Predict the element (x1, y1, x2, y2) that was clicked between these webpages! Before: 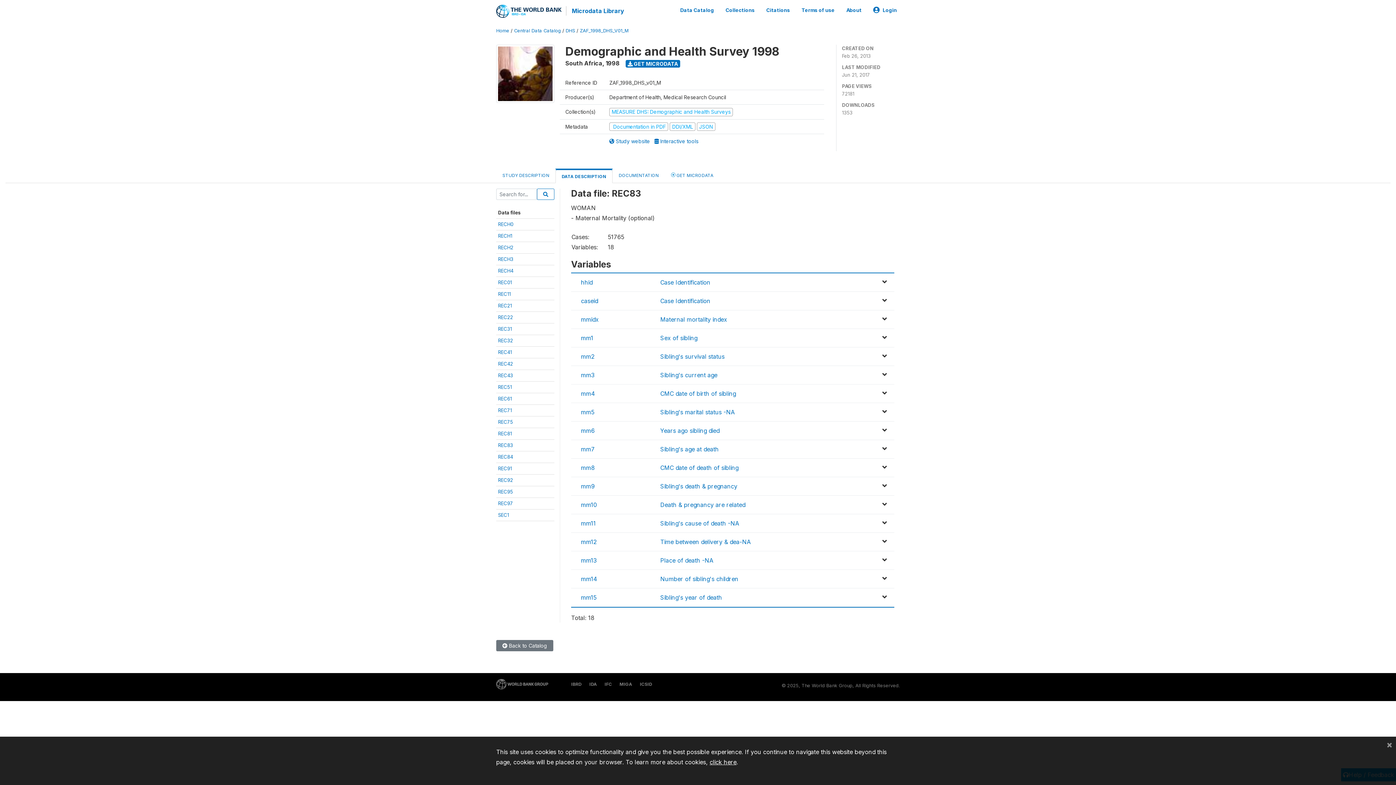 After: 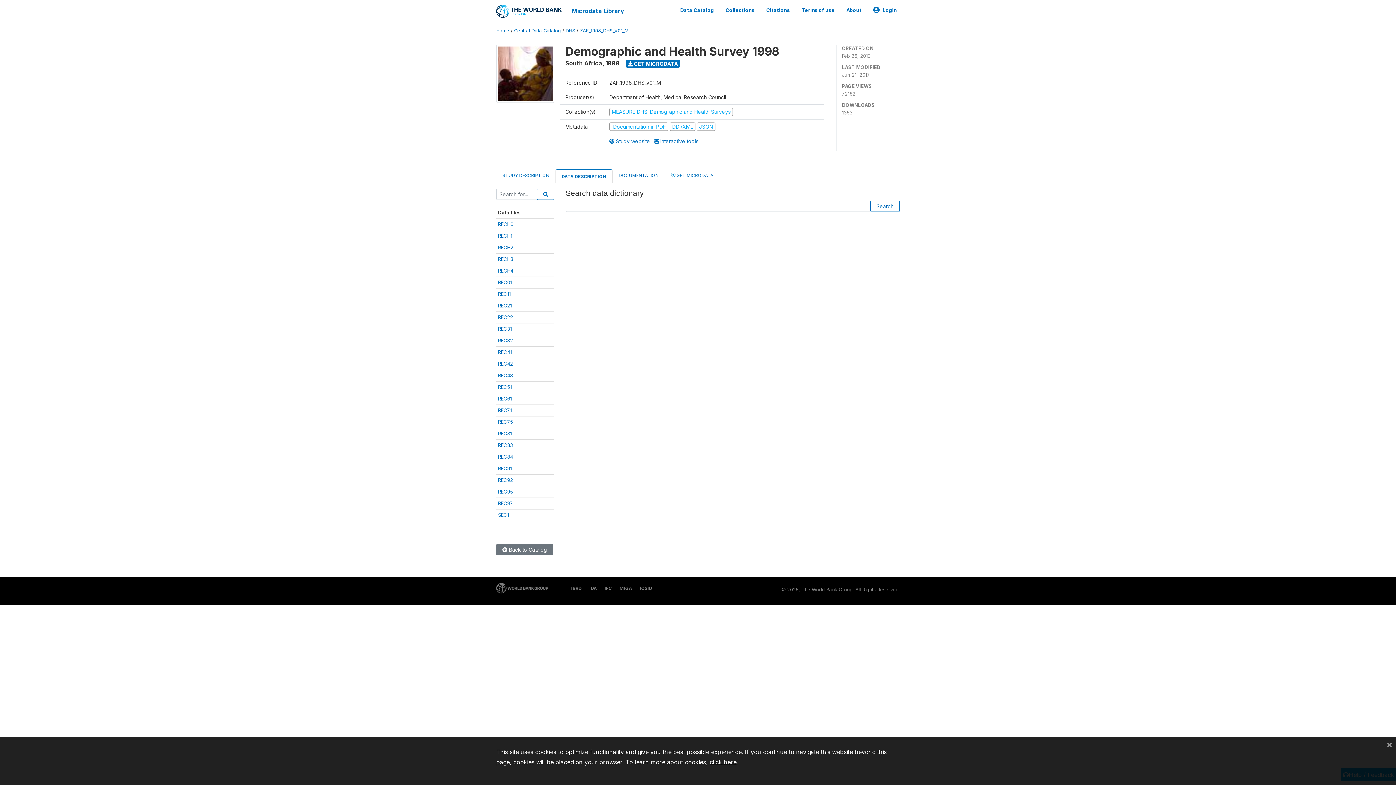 Action: bbox: (537, 188, 554, 200)